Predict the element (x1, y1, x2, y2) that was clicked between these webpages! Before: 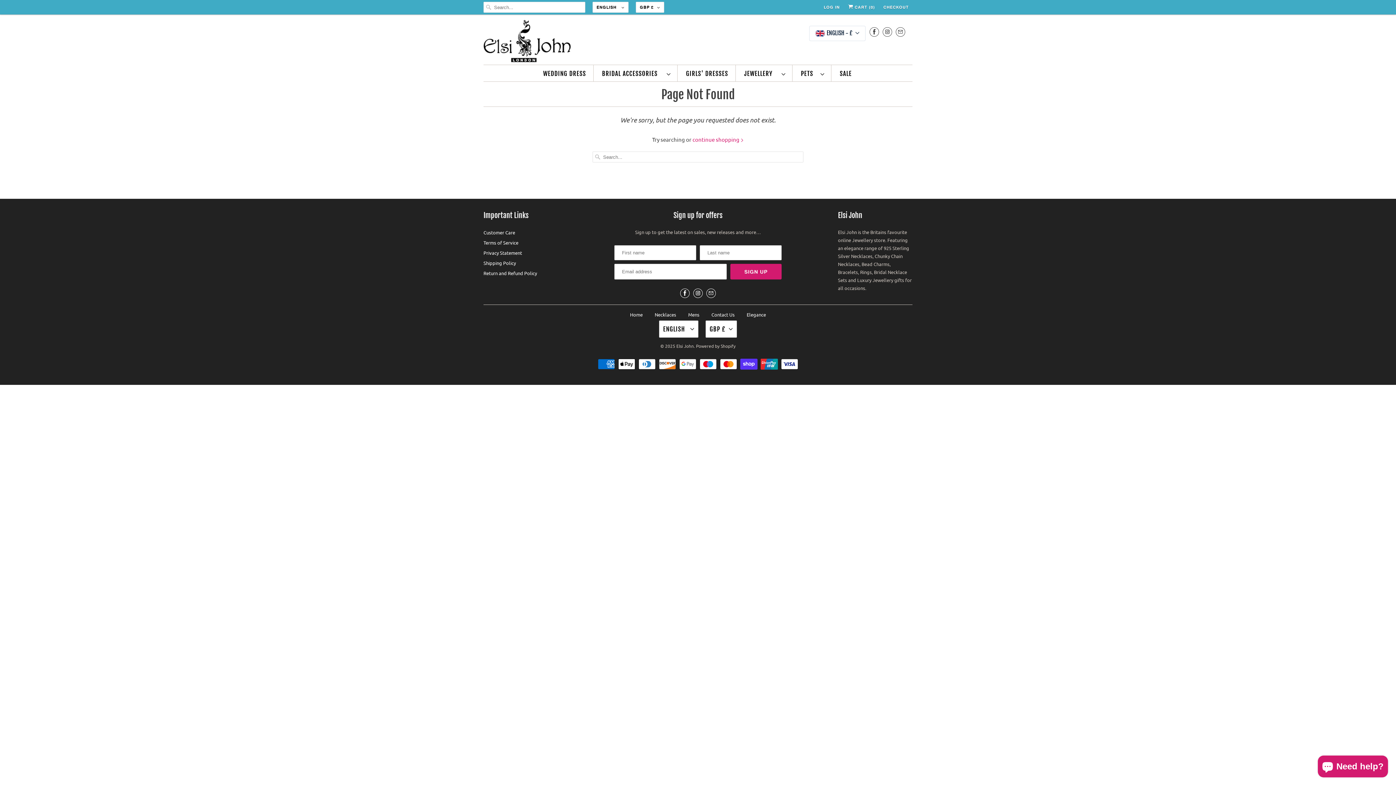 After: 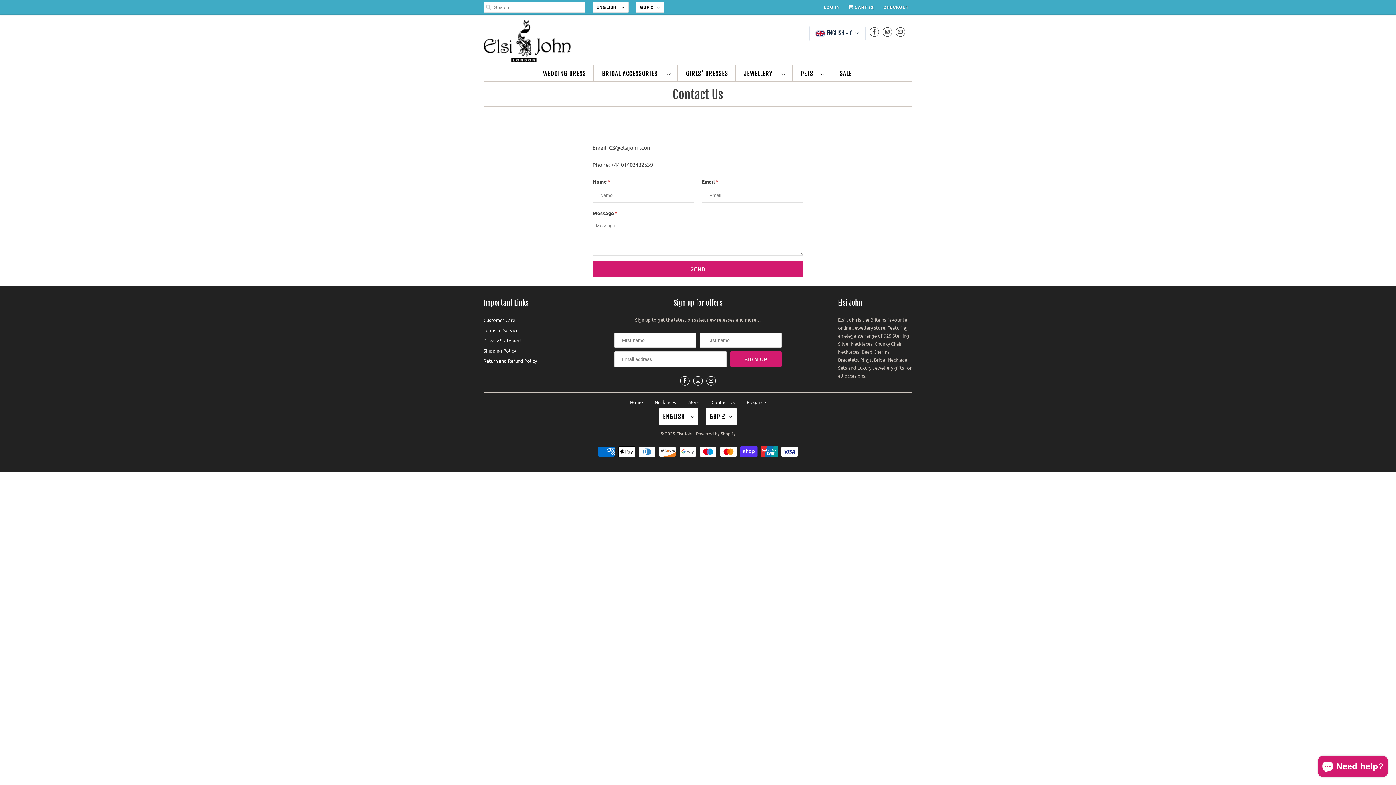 Action: bbox: (483, 229, 515, 235) label: Customer Care